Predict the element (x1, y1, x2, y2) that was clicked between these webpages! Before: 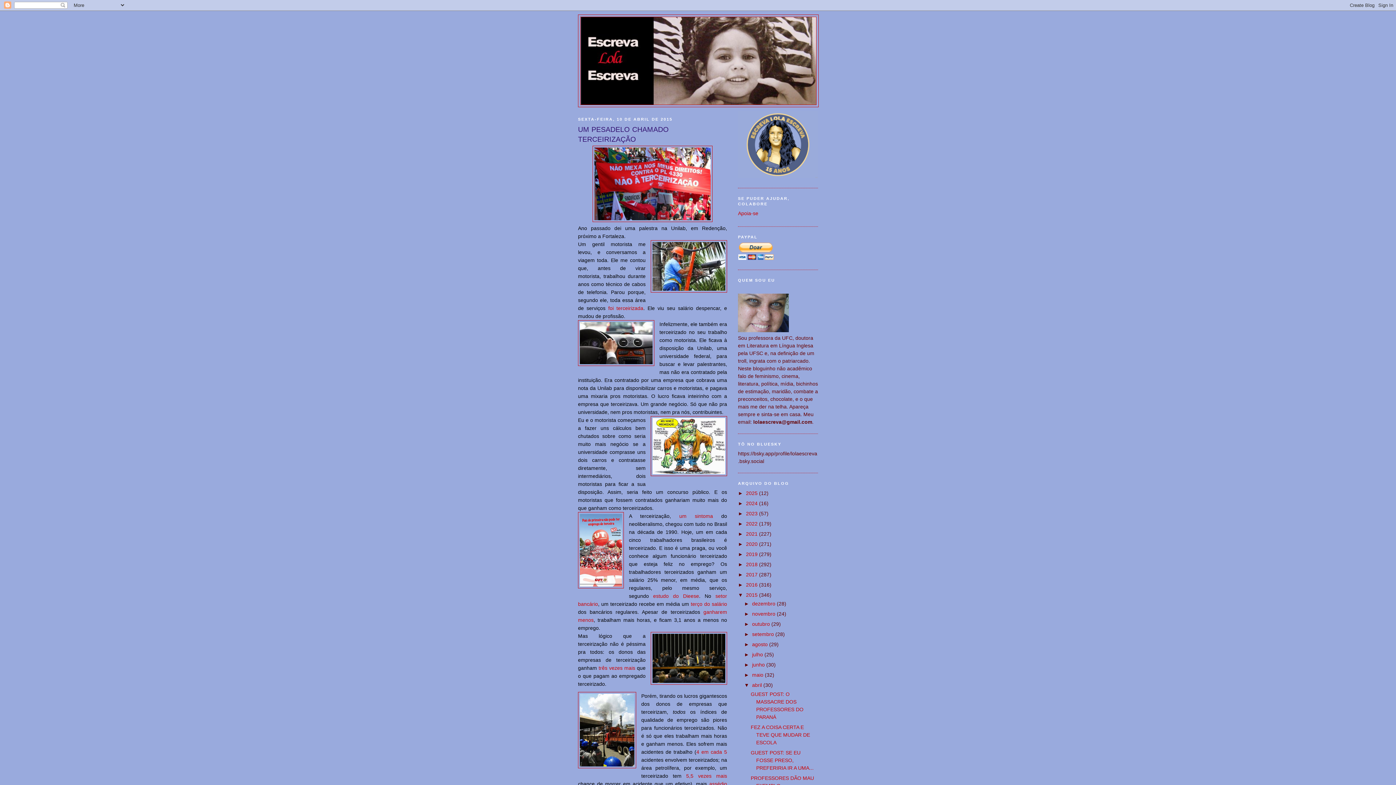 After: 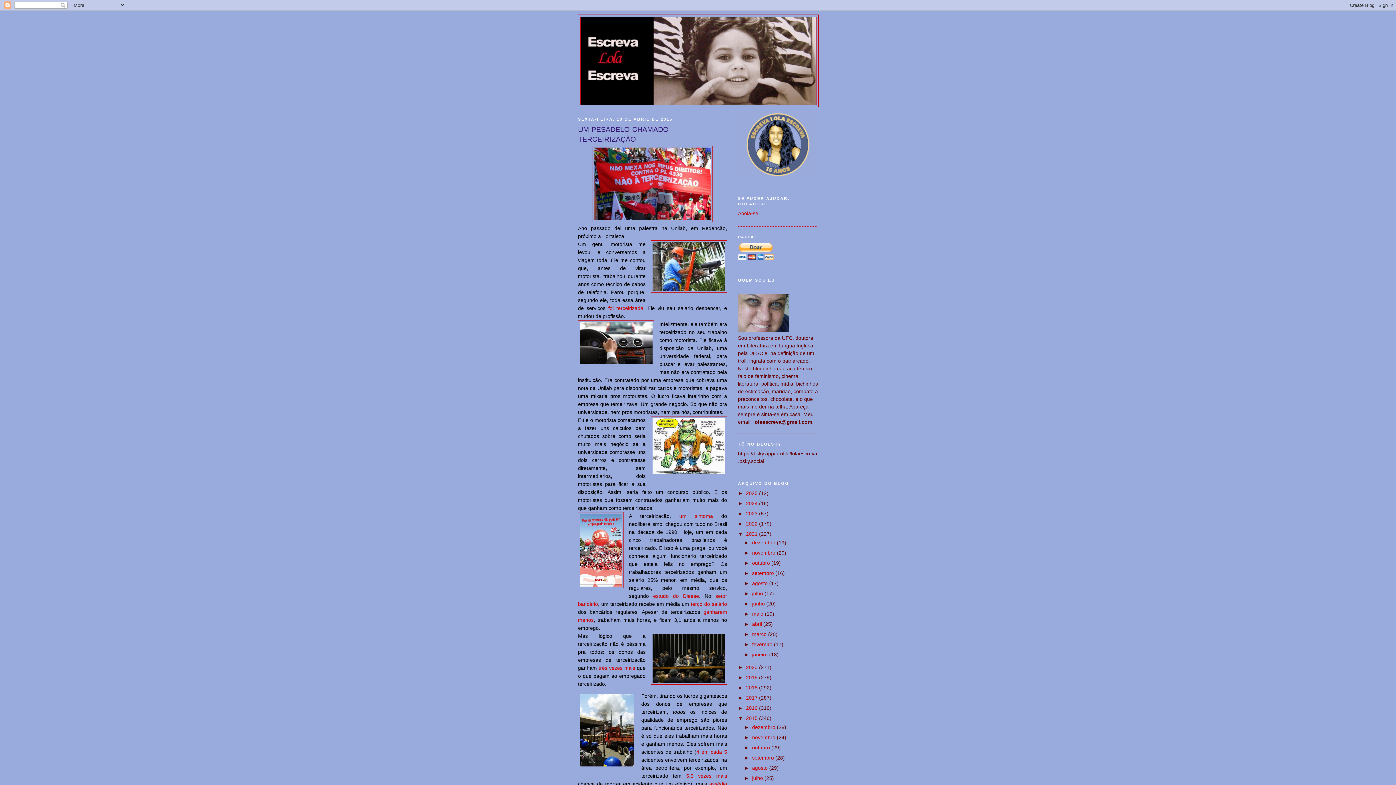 Action: label: ►   bbox: (738, 531, 746, 536)